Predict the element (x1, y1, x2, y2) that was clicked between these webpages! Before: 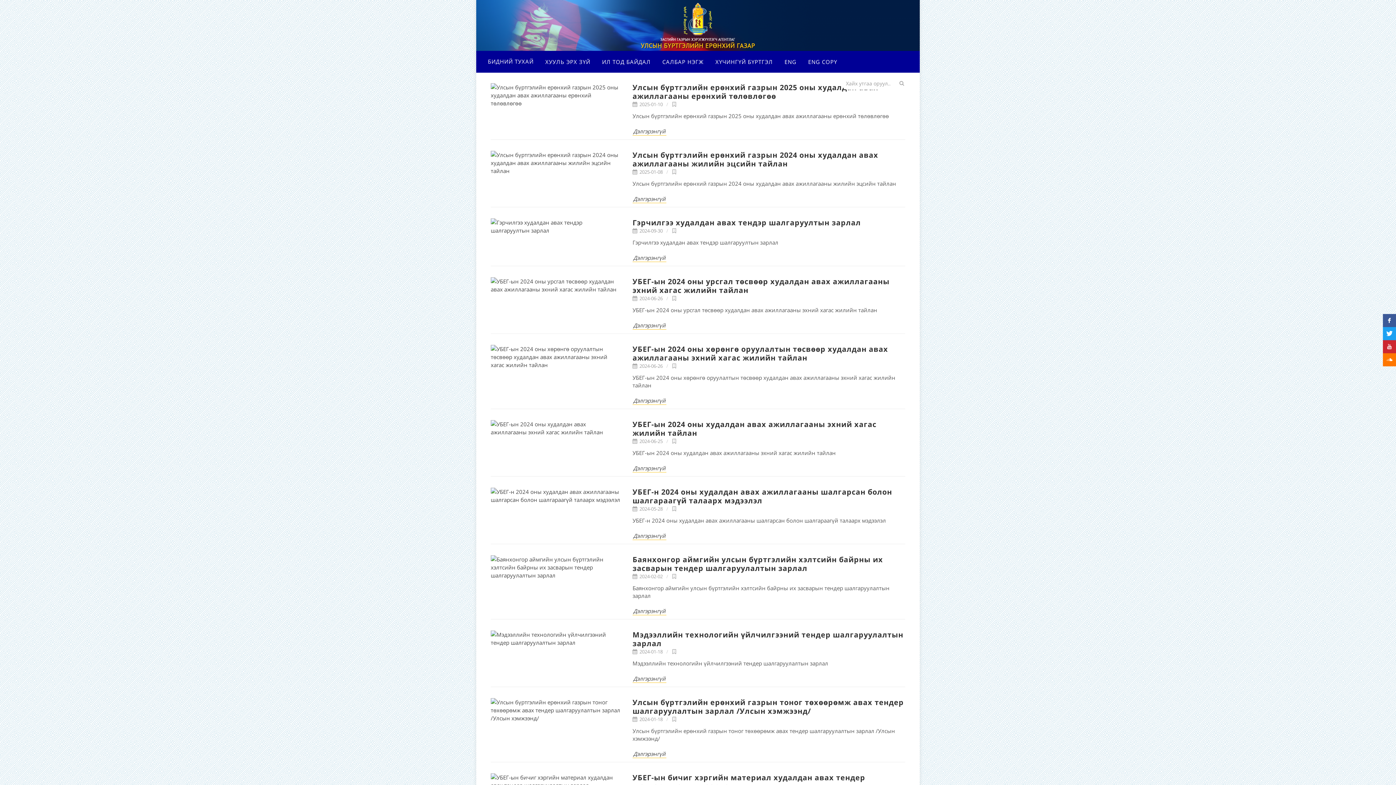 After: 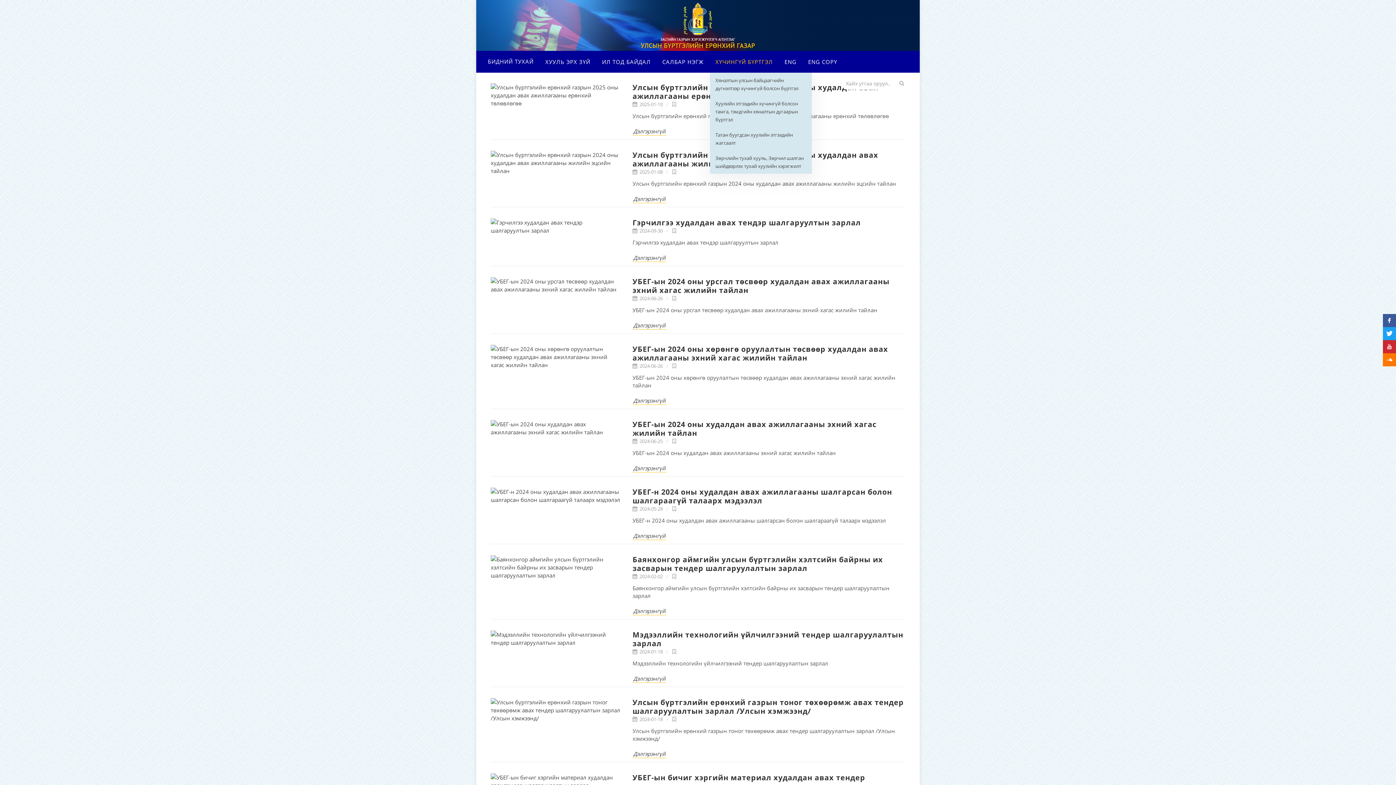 Action: label: ХҮЧИНГҮЙ БҮРТГЭЛ bbox: (710, 50, 778, 72)